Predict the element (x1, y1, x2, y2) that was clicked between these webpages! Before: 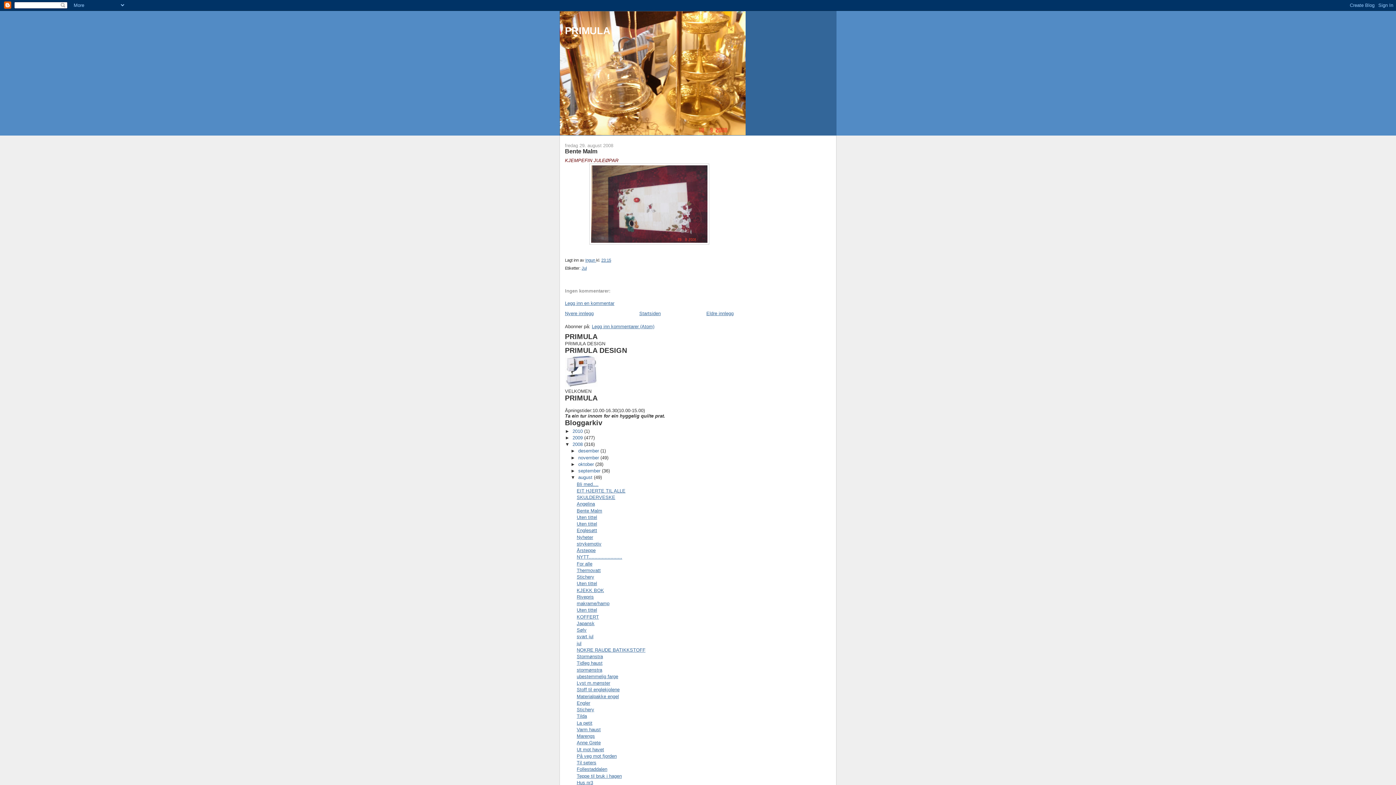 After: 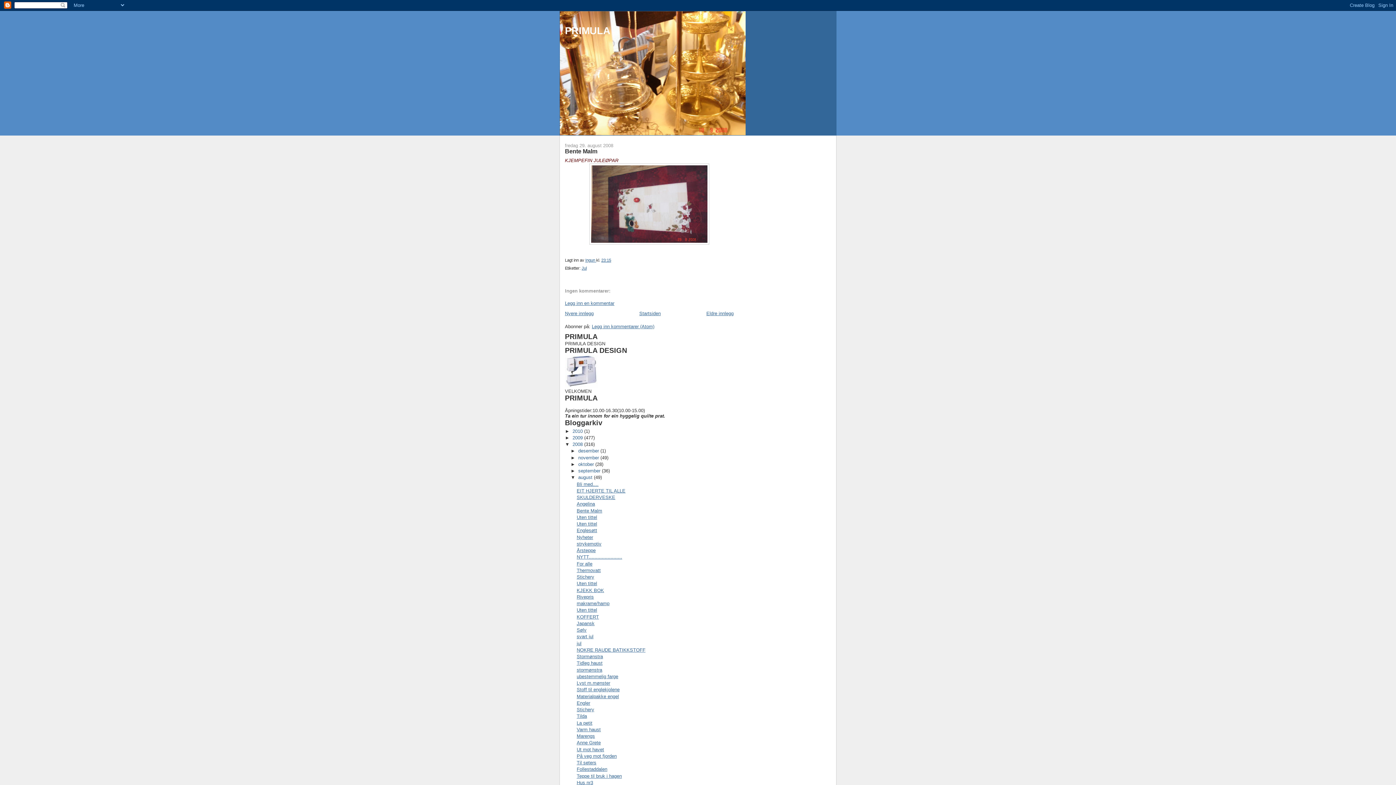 Action: label: Bente Malm bbox: (576, 508, 602, 513)